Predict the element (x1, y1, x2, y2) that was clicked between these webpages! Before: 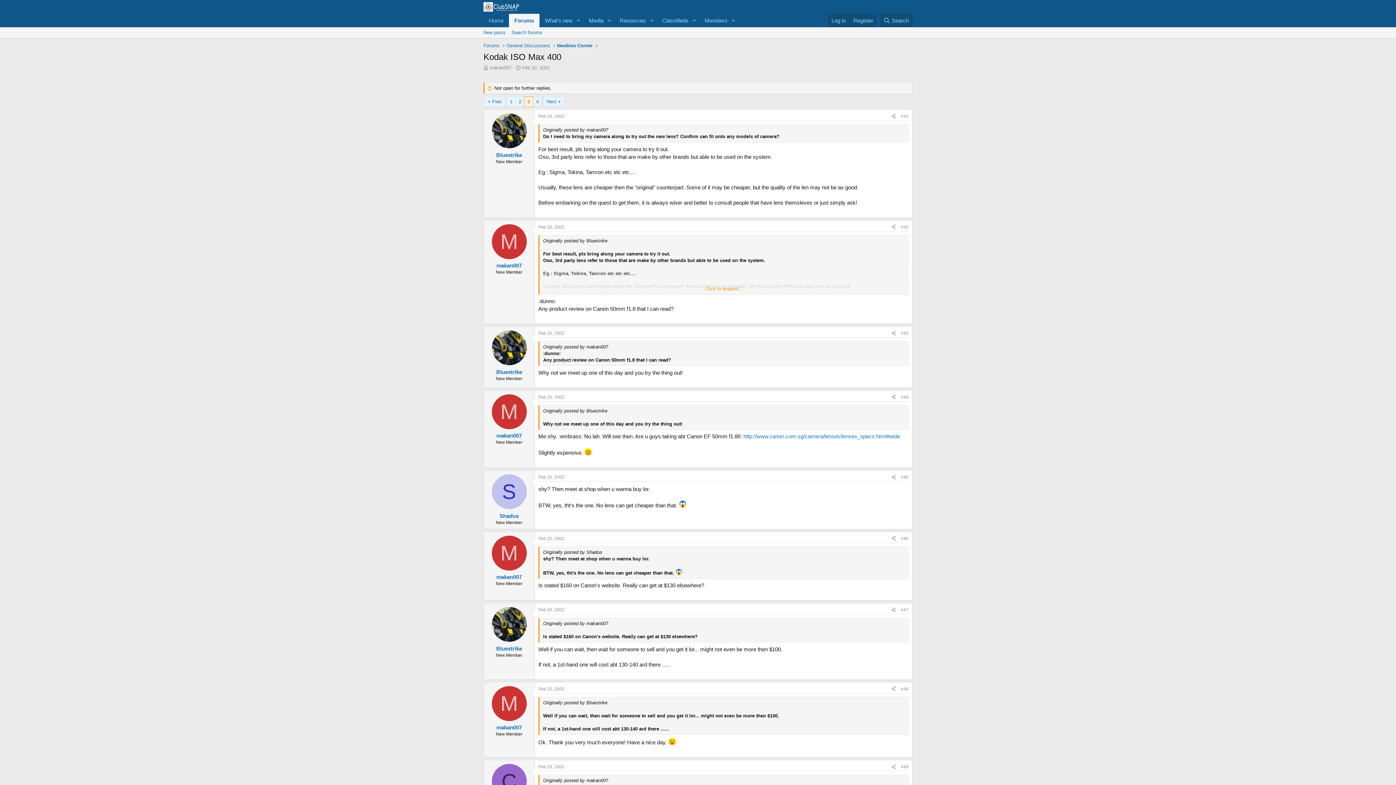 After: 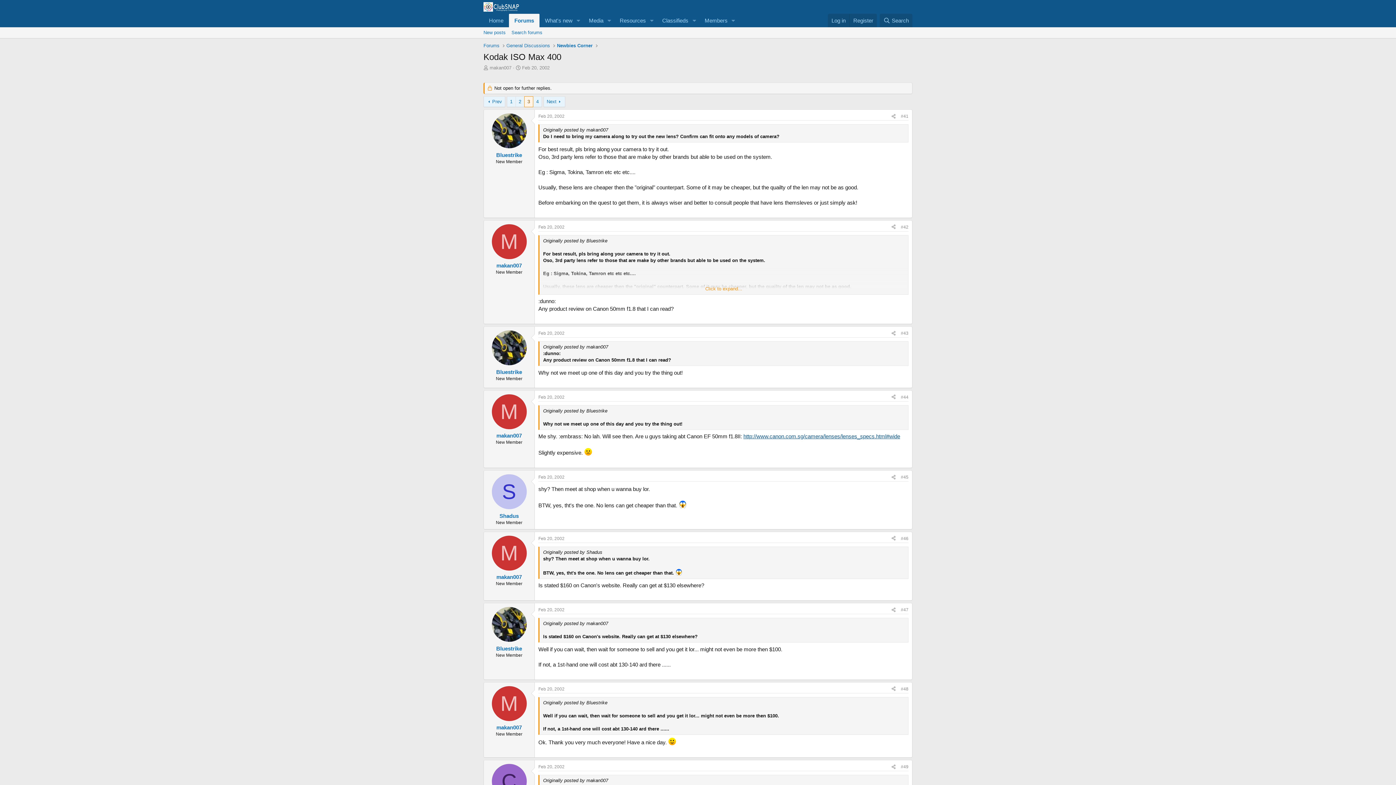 Action: bbox: (743, 433, 900, 439) label: http://www.canon.com.sg/camera/lenses/lenses_specs.html#wide